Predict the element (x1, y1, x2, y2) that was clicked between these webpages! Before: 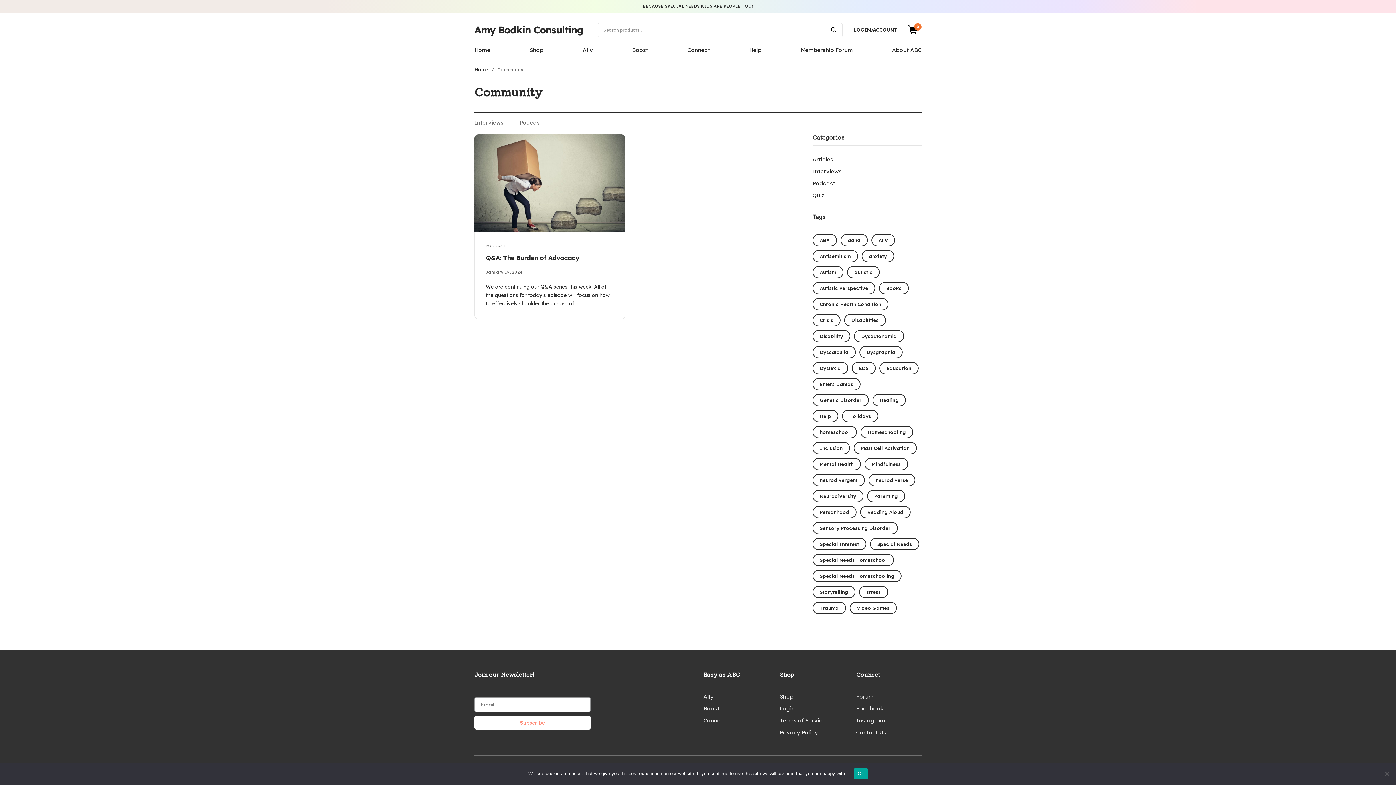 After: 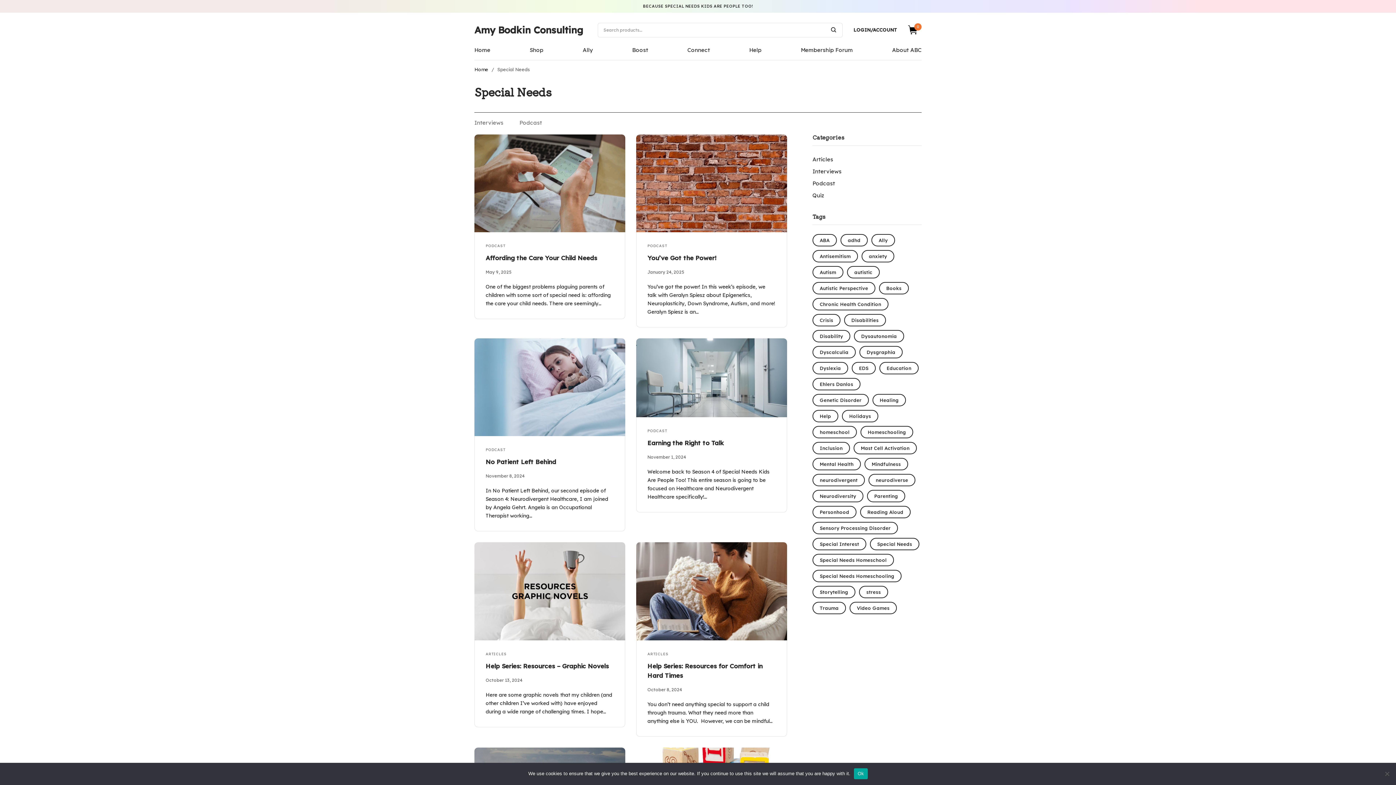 Action: bbox: (870, 538, 919, 550) label: Special Needs (27 items)